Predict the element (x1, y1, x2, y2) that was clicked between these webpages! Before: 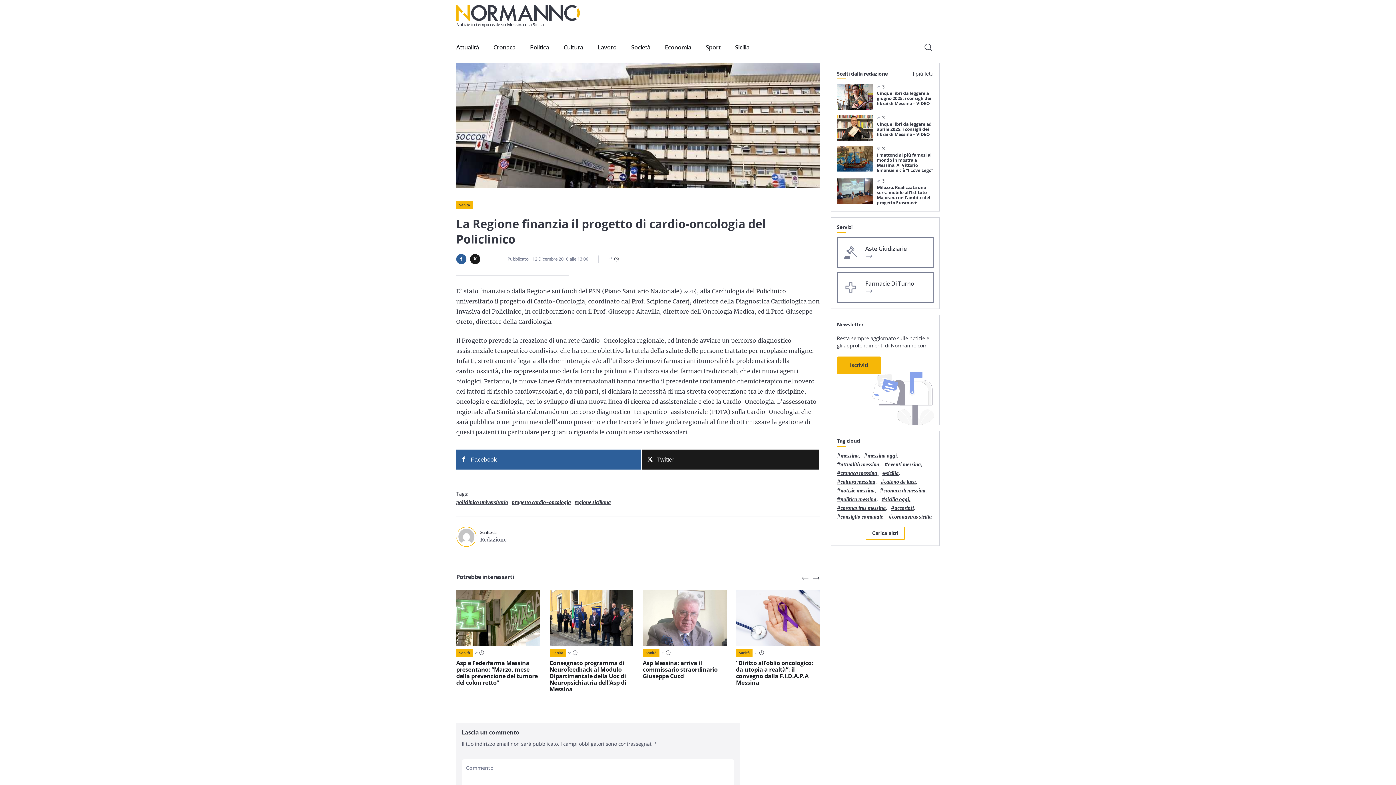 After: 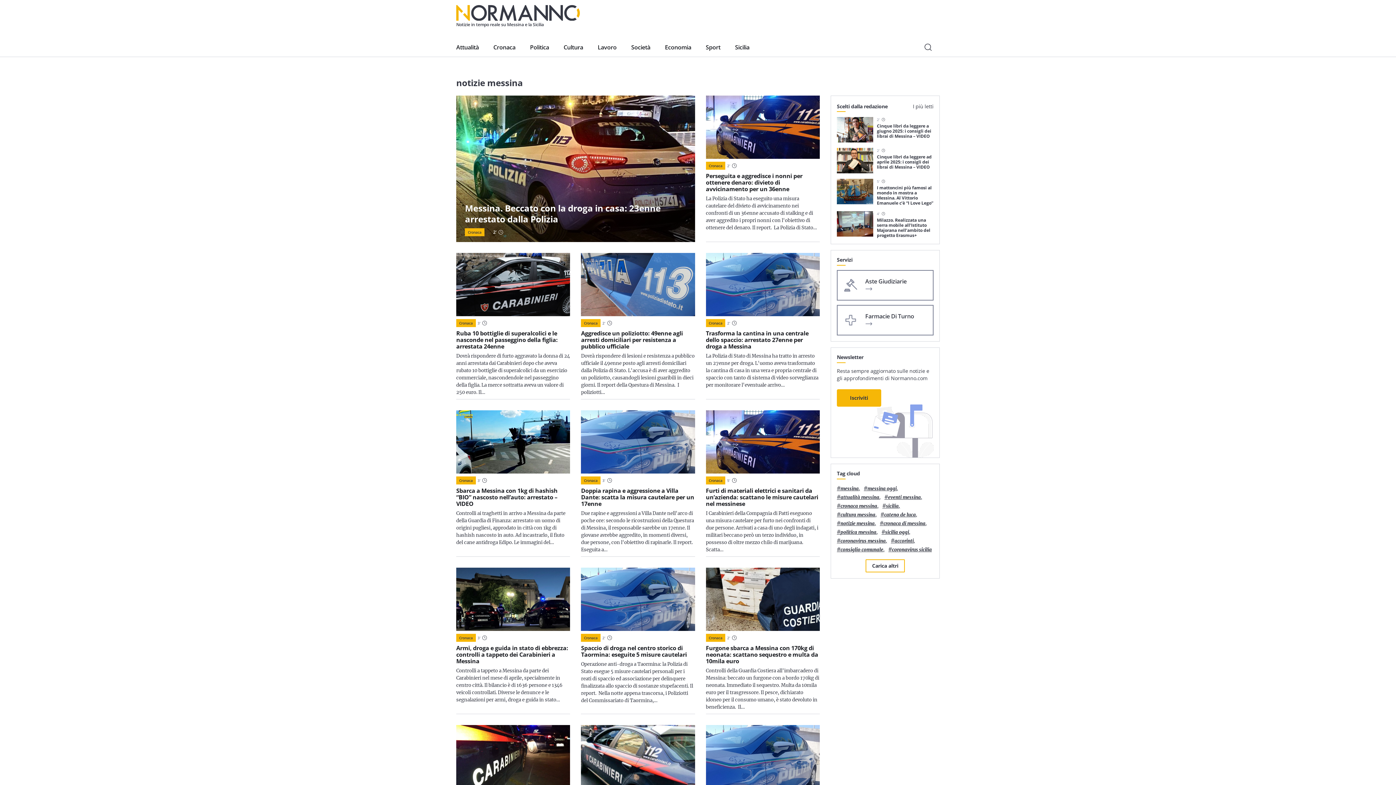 Action: label: notizie messina bbox: (840, 488, 874, 494)